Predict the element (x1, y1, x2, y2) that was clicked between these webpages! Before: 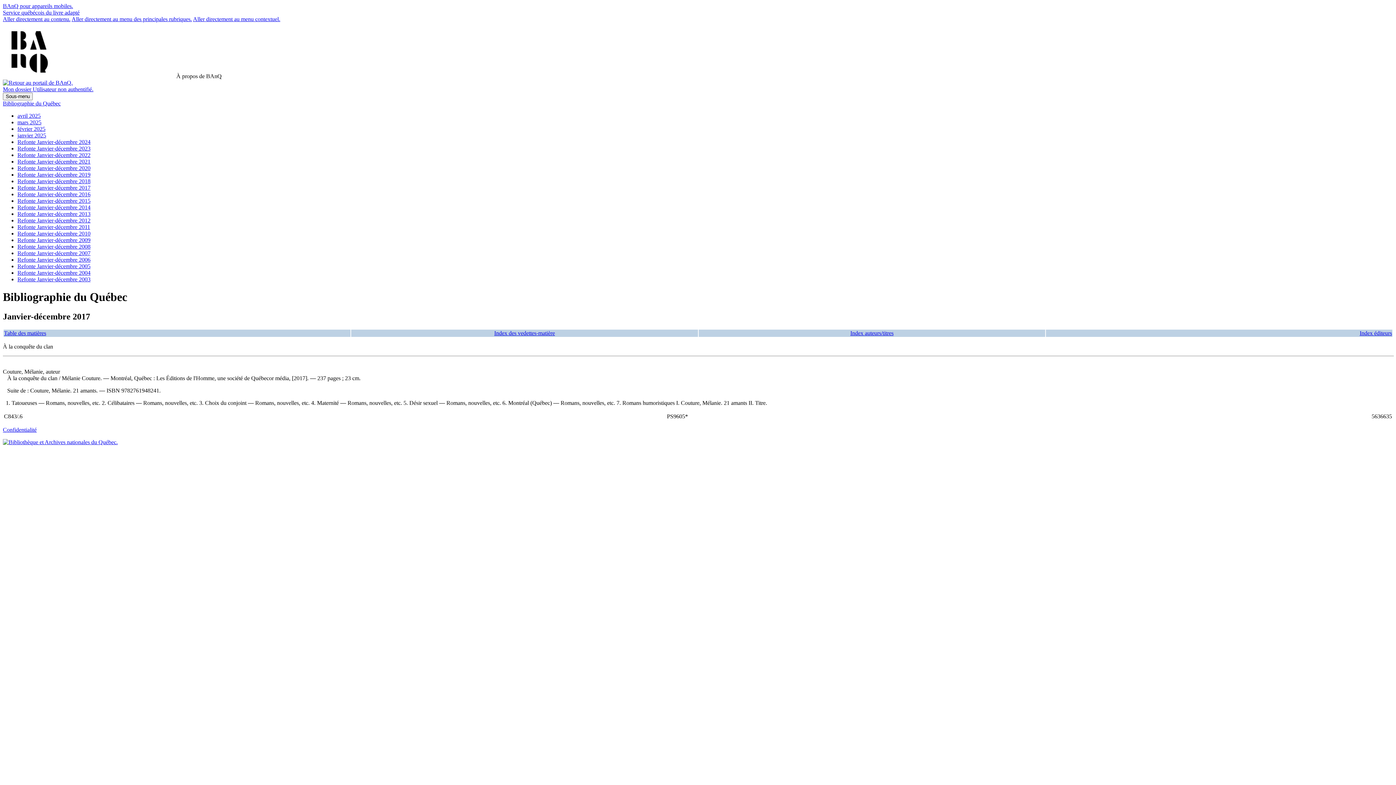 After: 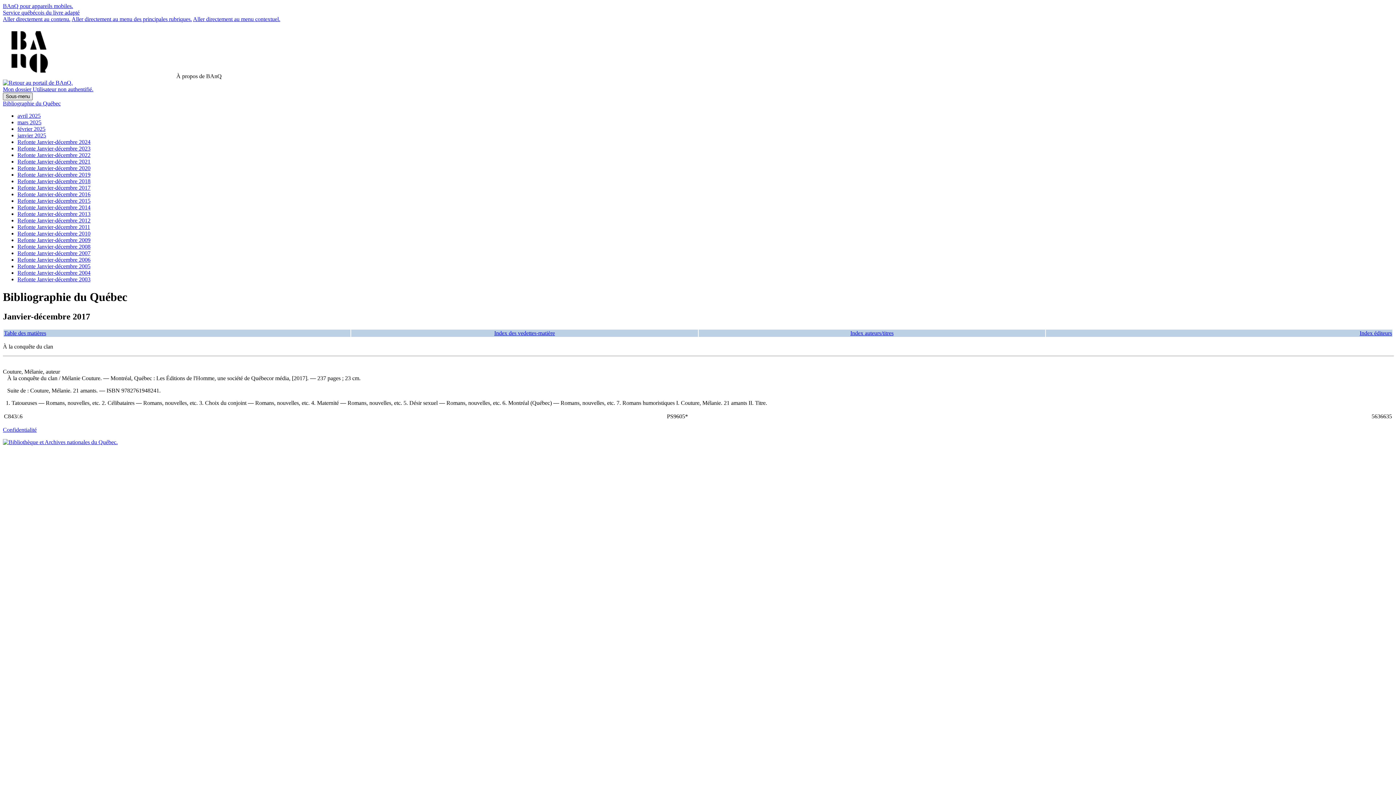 Action: label: Sous-menu bbox: (2, 92, 32, 100)